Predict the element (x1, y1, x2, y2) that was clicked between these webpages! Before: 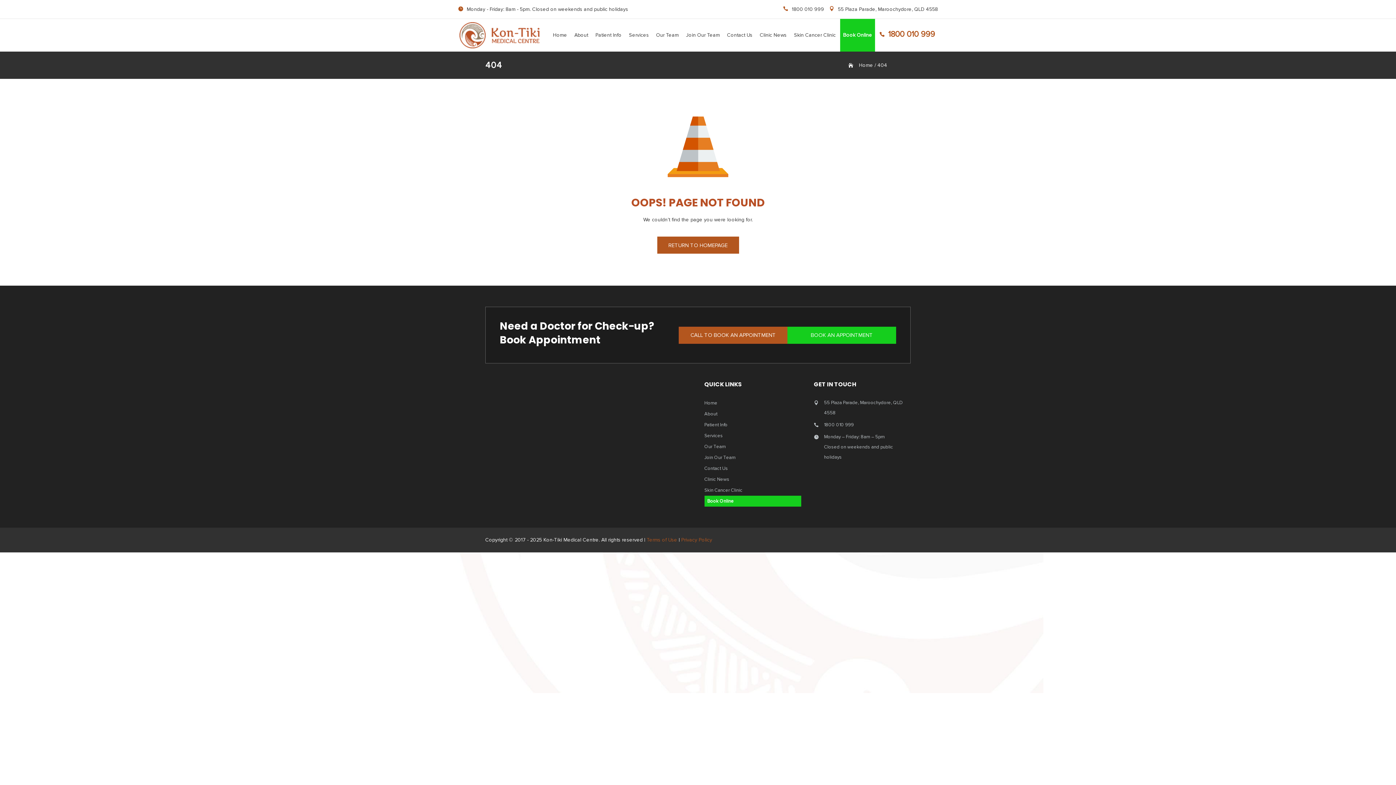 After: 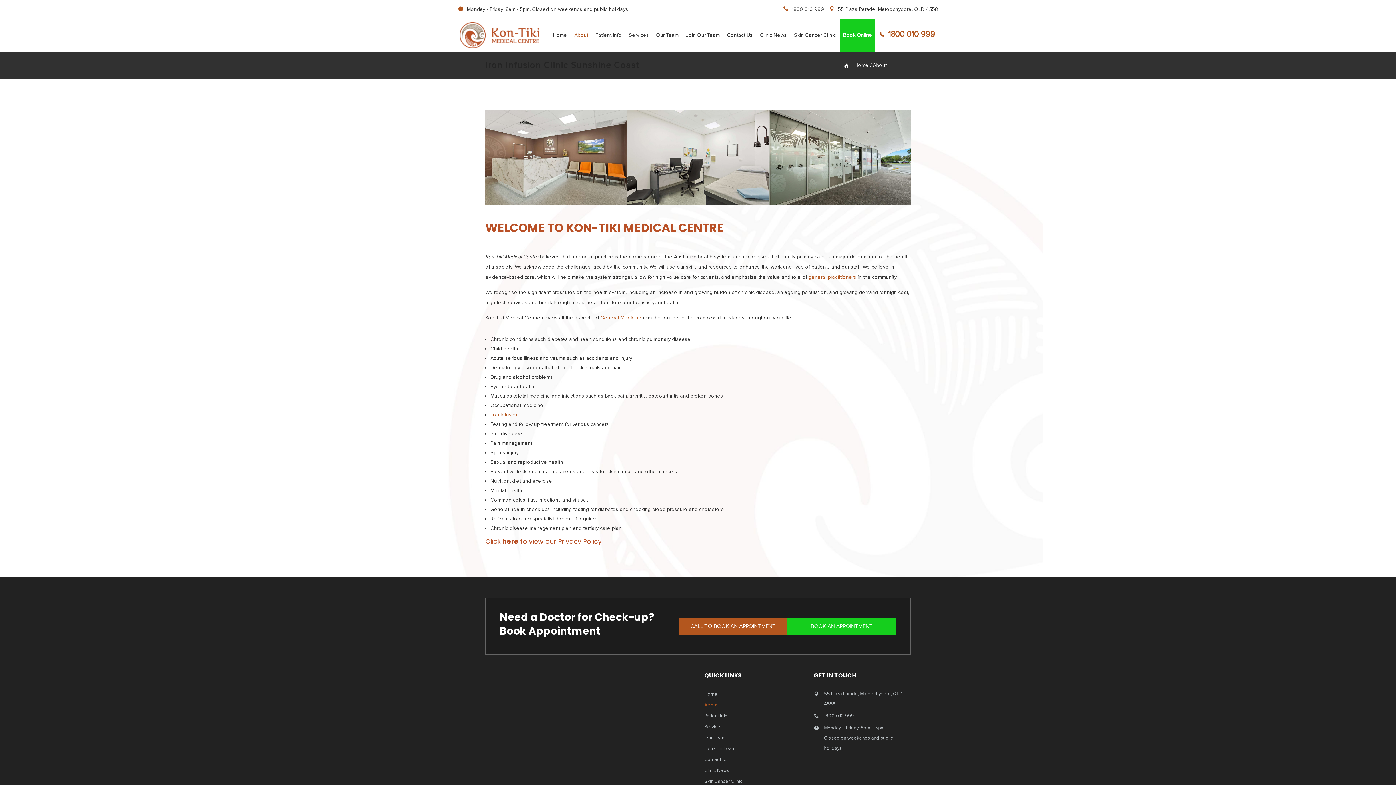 Action: label: About bbox: (704, 408, 801, 419)